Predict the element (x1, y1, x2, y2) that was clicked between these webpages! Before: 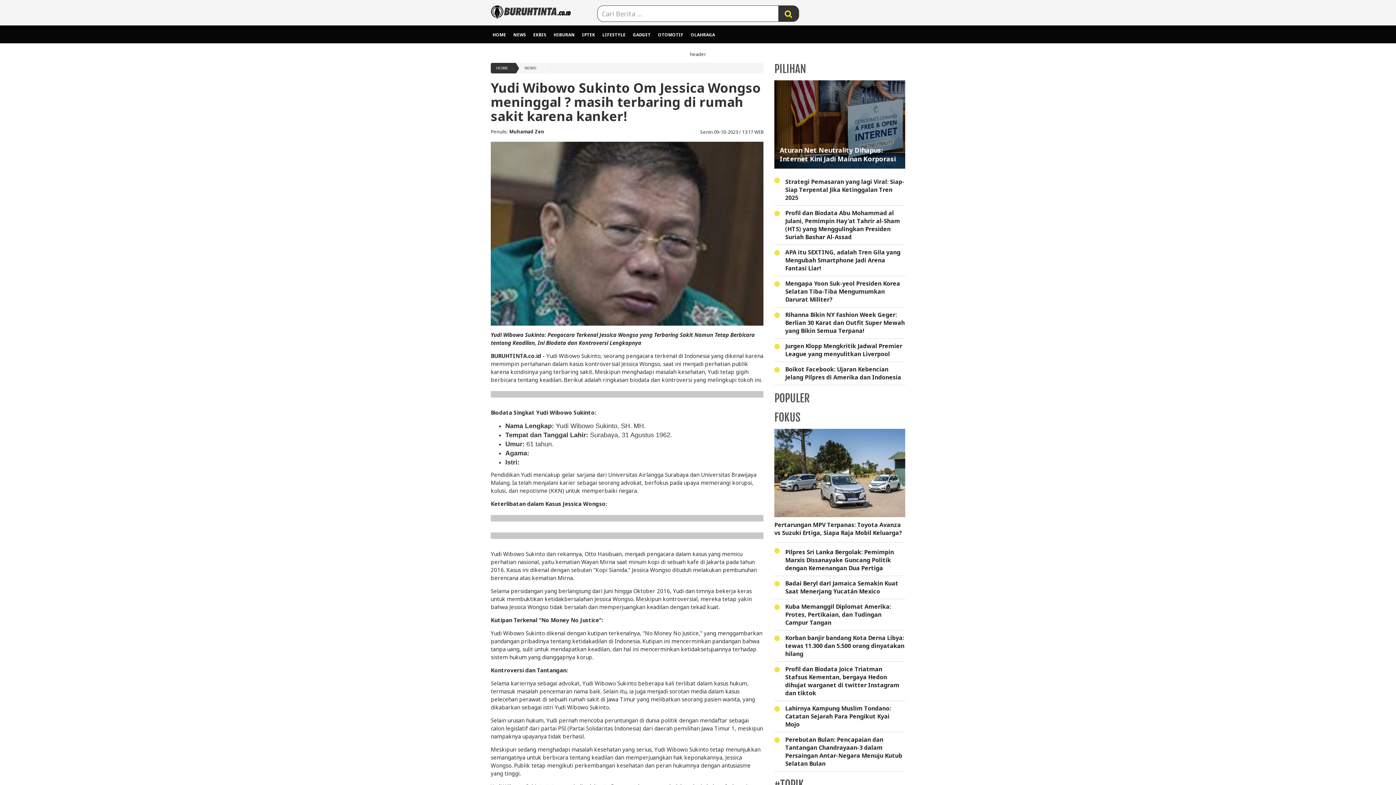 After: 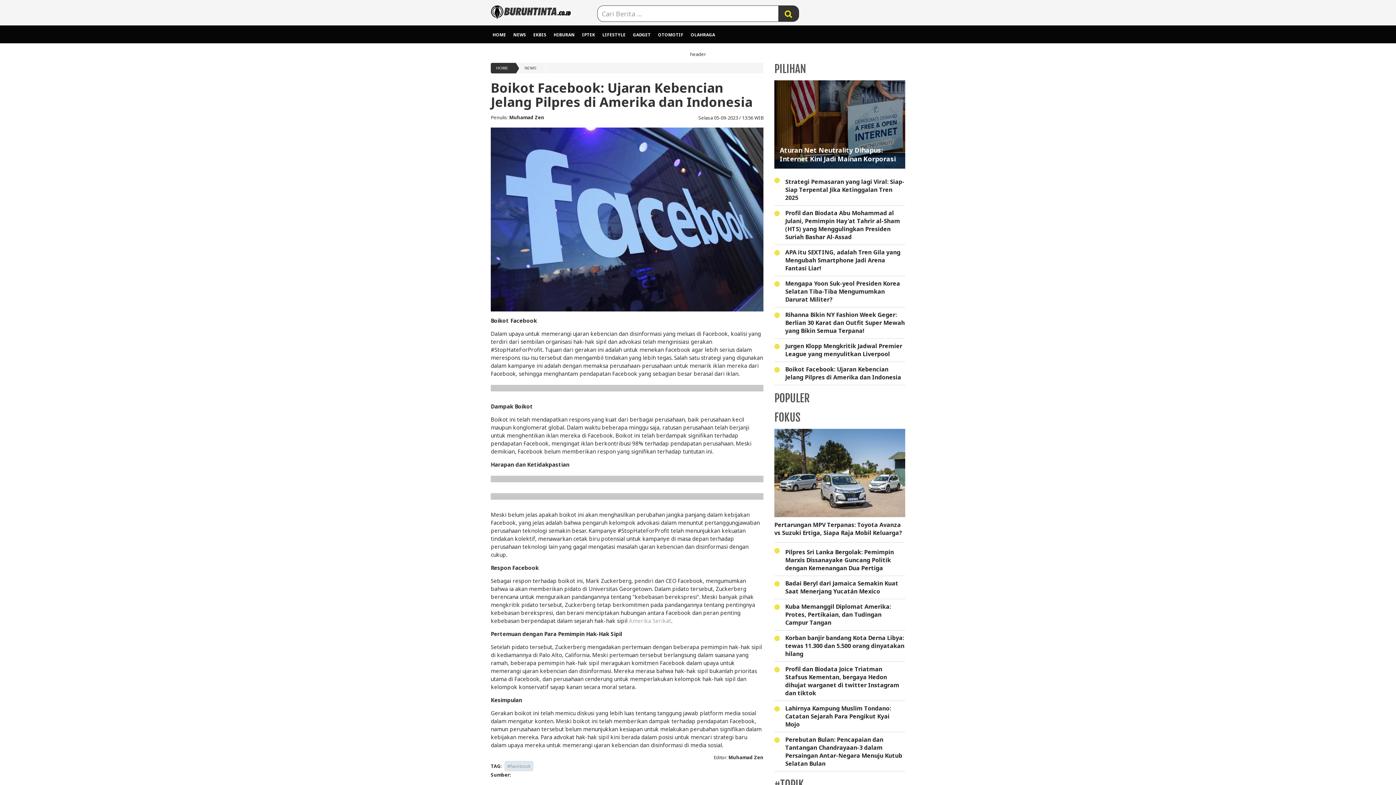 Action: bbox: (774, 365, 905, 381) label: Boikot Facebook: Ujaran Kebencian Jelang Pilpres di Amerika dan Indonesia